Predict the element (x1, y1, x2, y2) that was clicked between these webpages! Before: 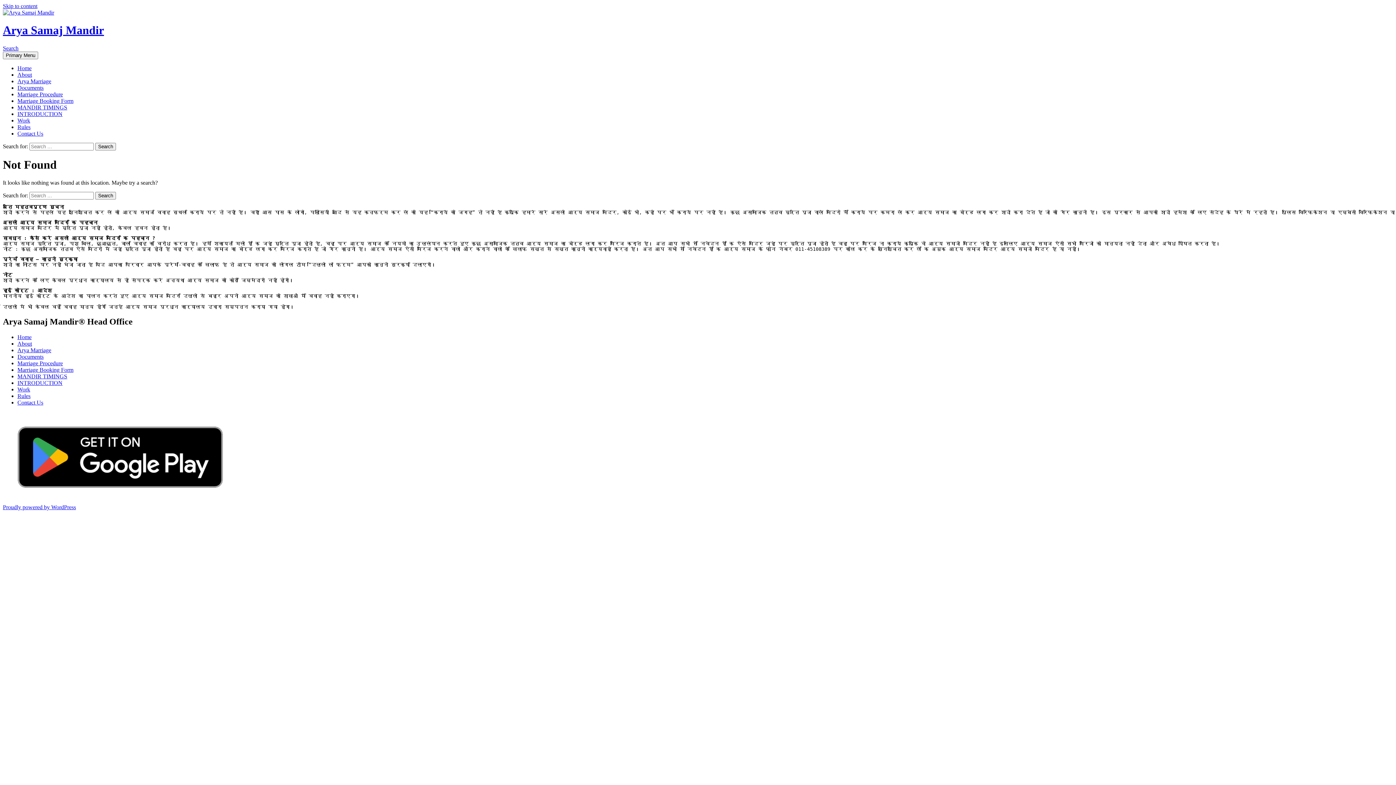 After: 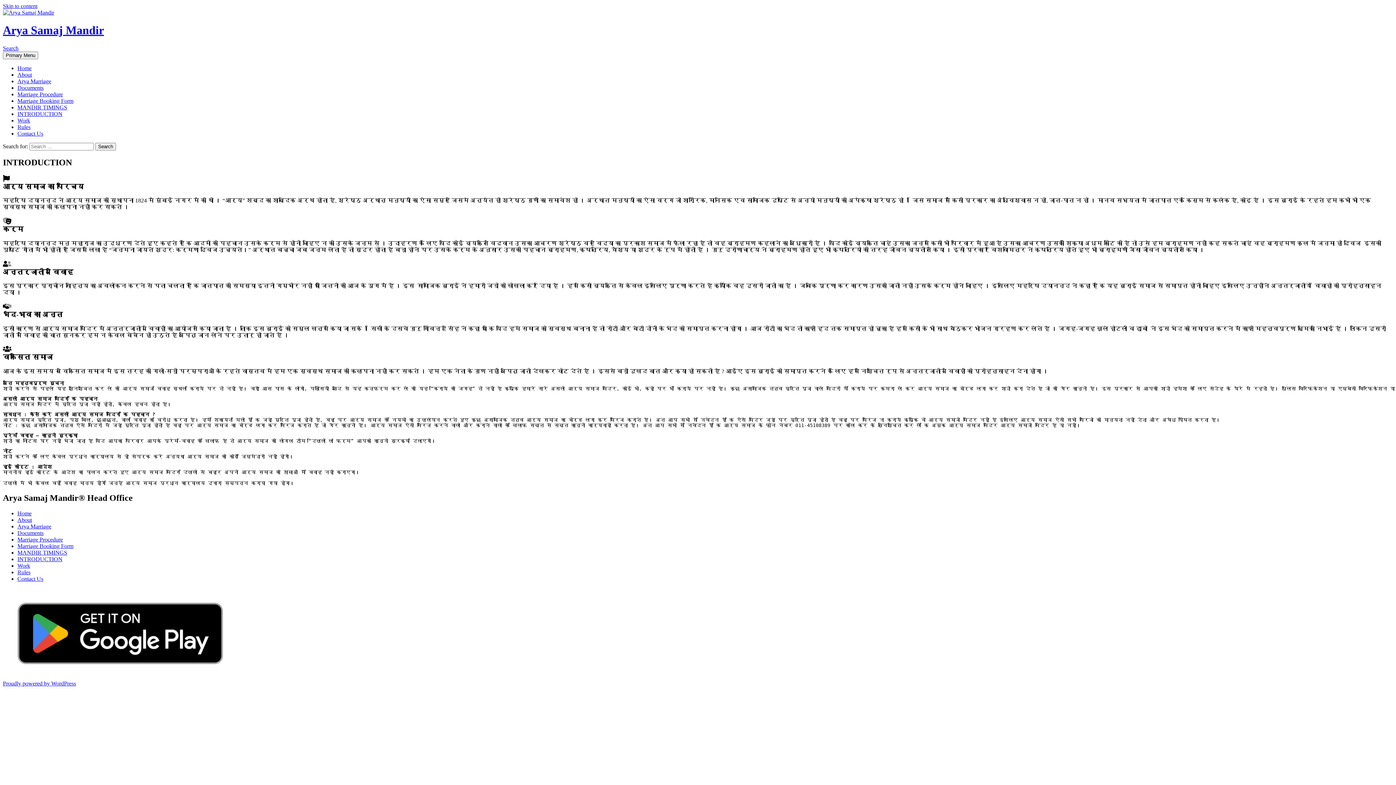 Action: bbox: (17, 379, 62, 386) label: INTRODUCTION